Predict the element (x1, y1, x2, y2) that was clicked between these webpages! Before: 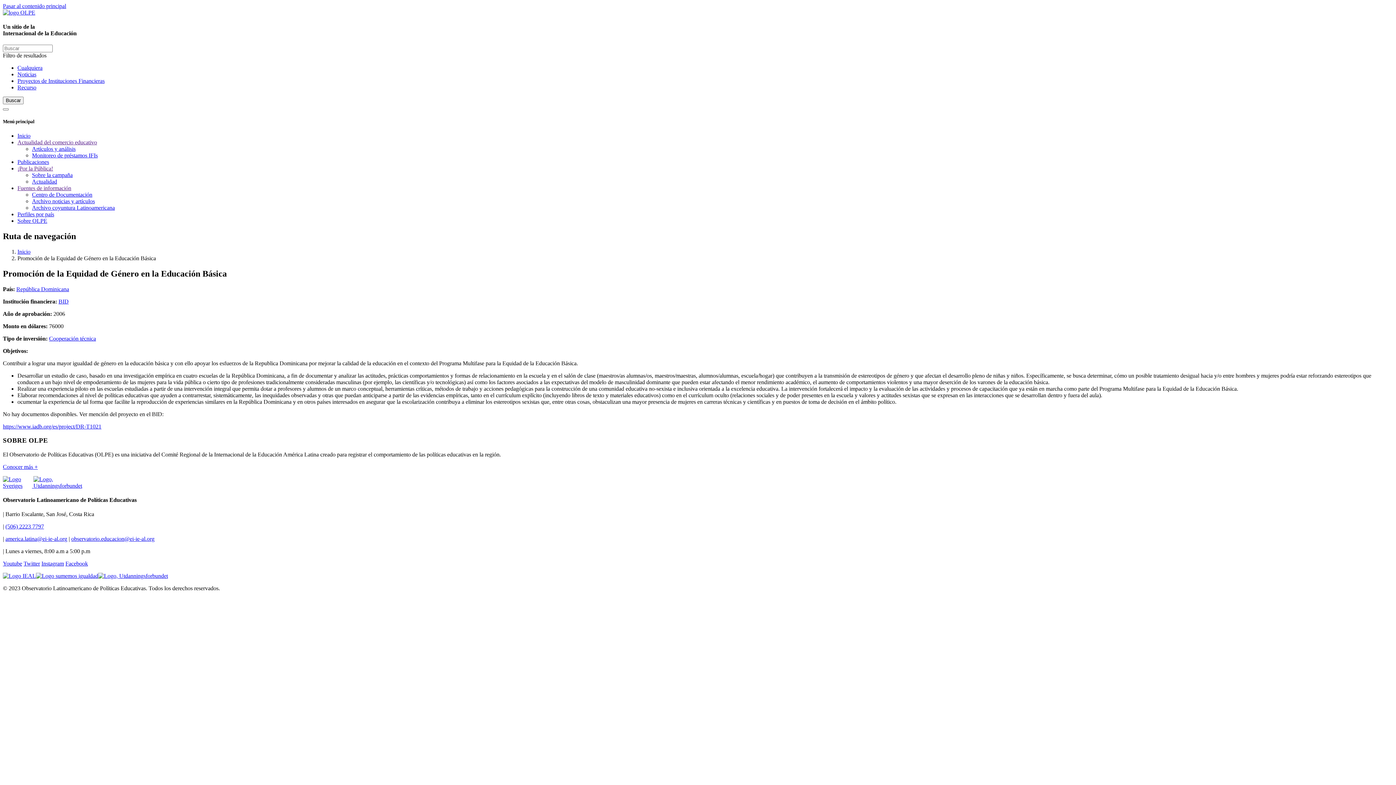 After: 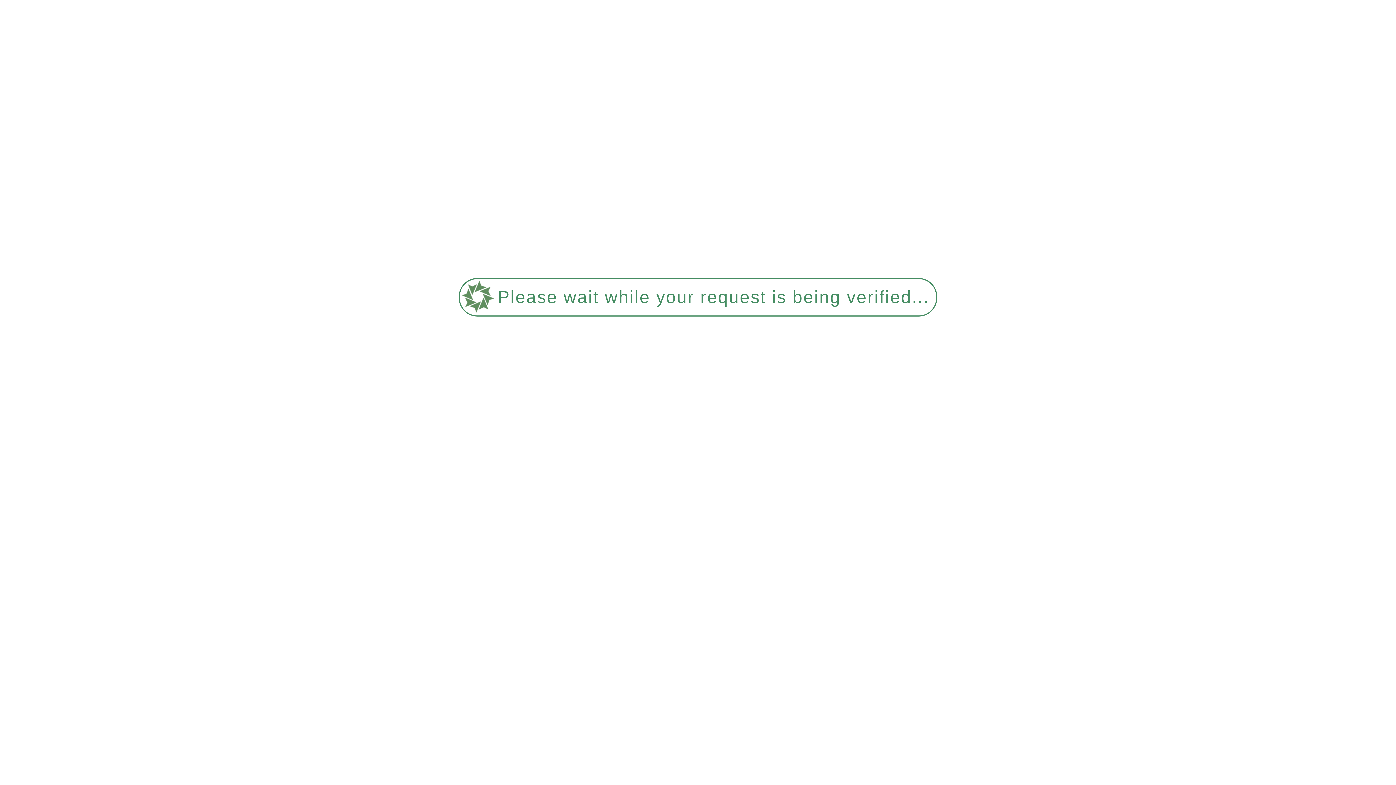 Action: label: BID bbox: (58, 298, 68, 304)